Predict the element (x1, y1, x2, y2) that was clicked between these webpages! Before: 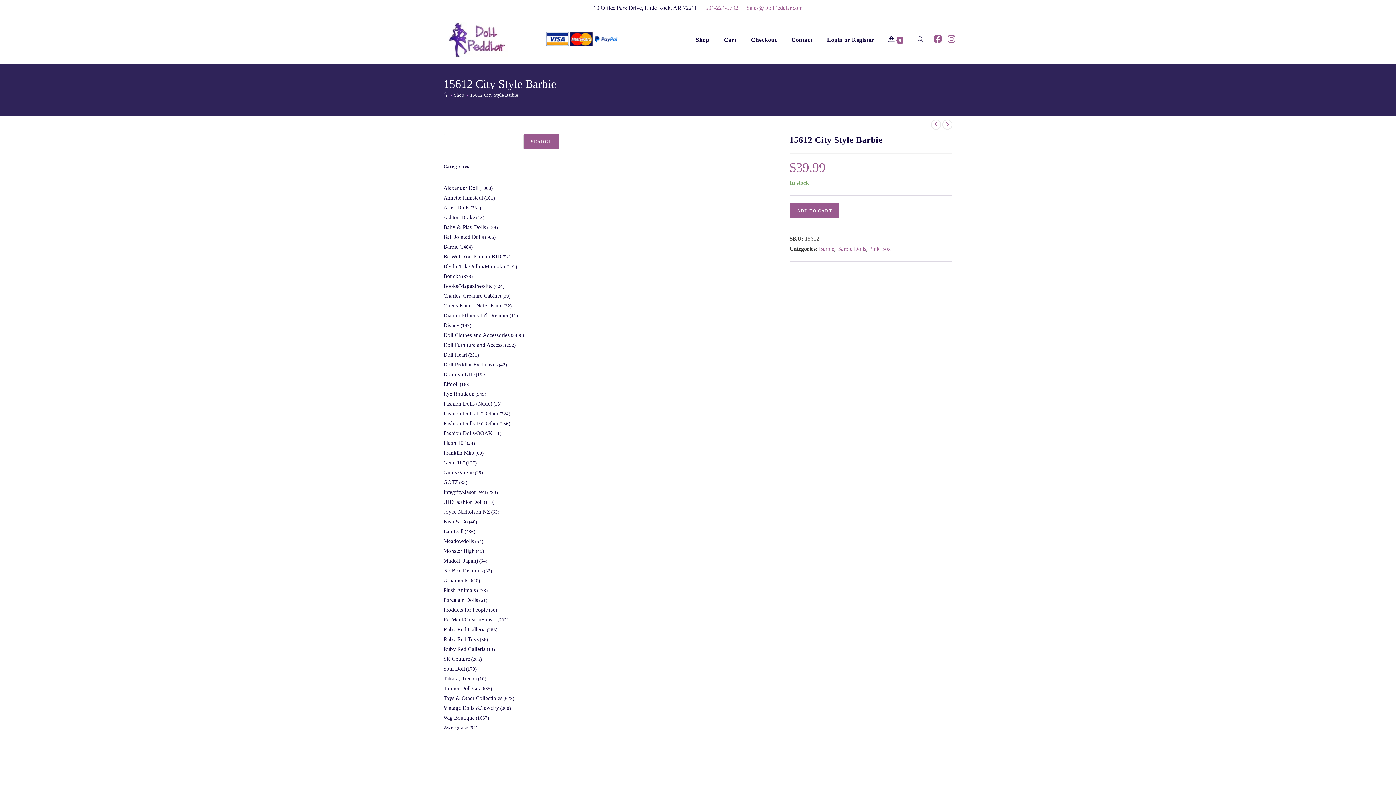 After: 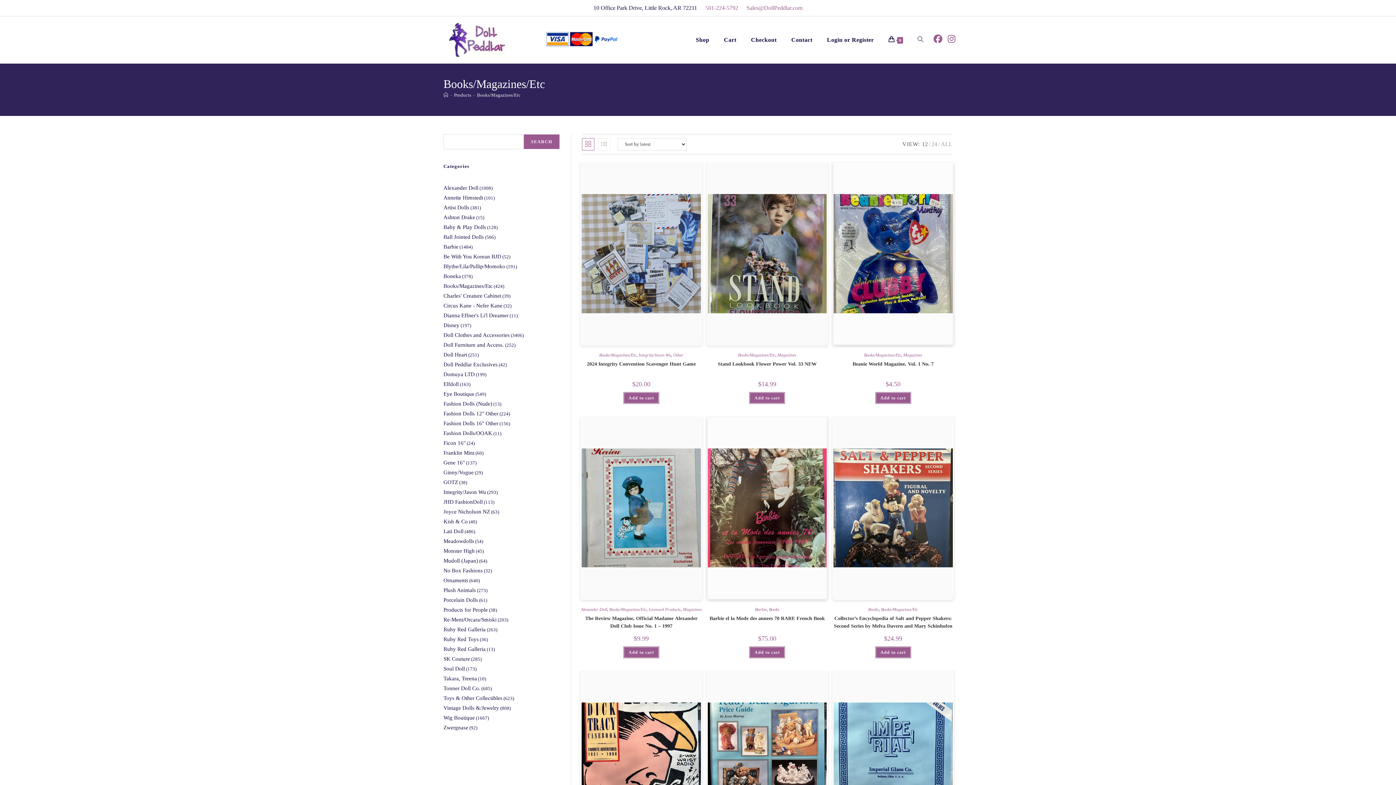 Action: bbox: (443, 283, 492, 289) label: Books/Magazines/Etc